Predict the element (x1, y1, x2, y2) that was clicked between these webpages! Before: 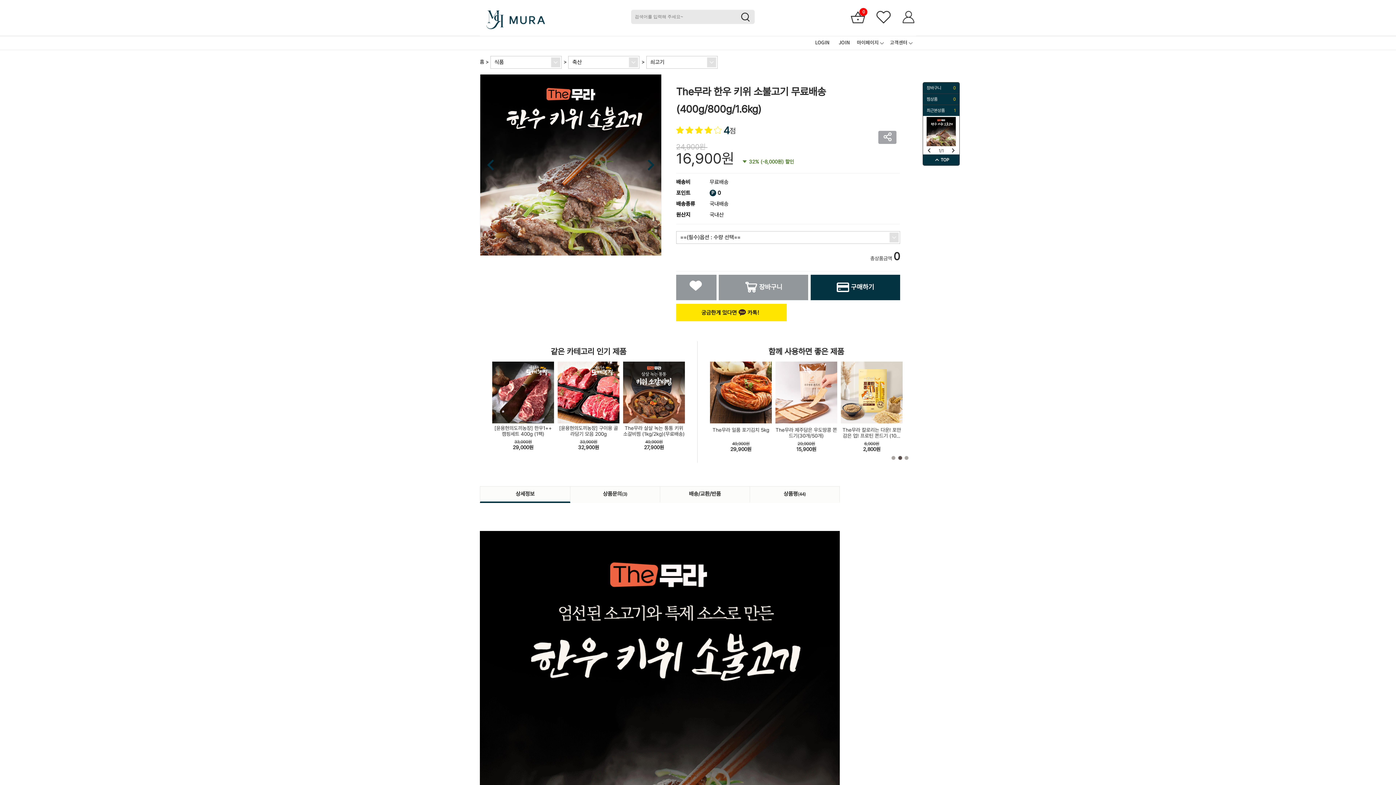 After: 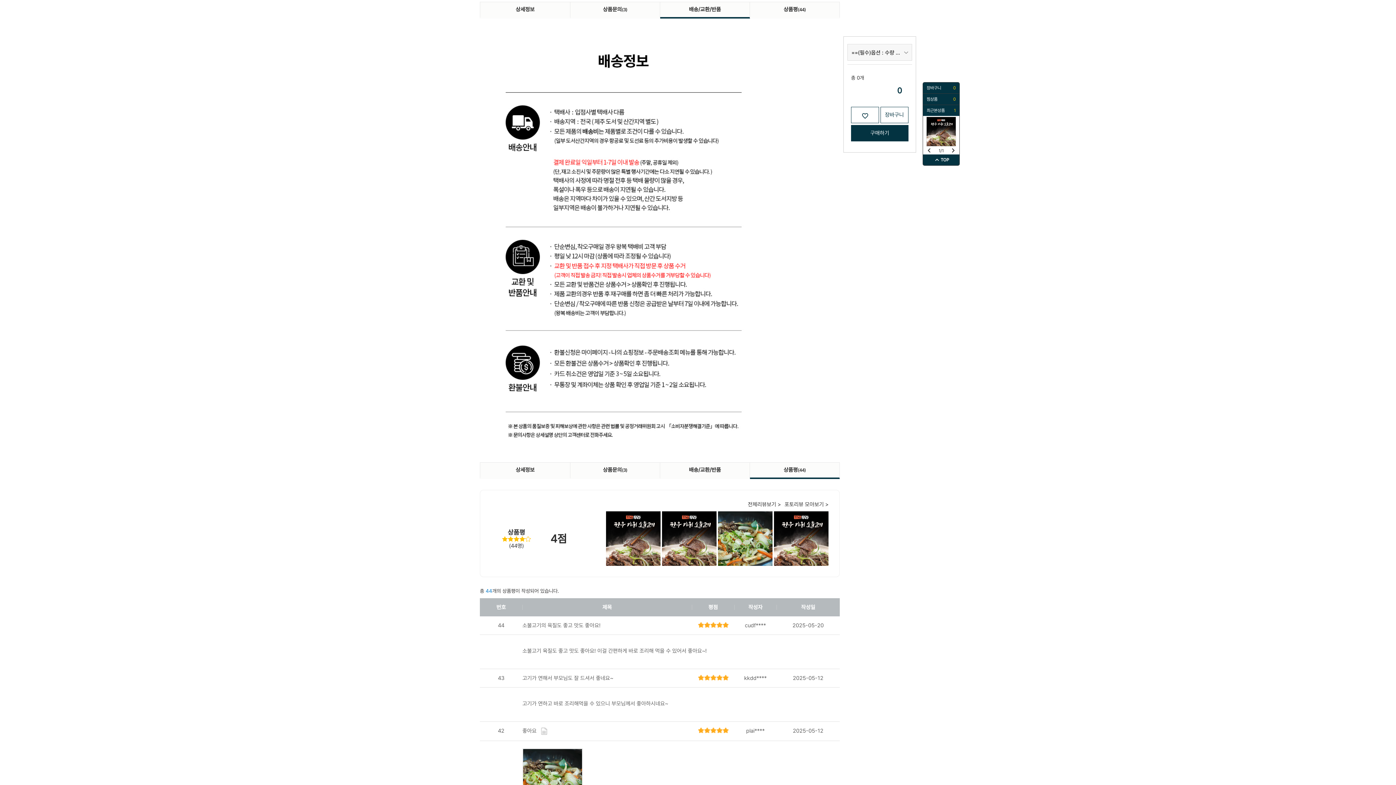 Action: bbox: (660, 486, 750, 503) label: 배송/교환/반품